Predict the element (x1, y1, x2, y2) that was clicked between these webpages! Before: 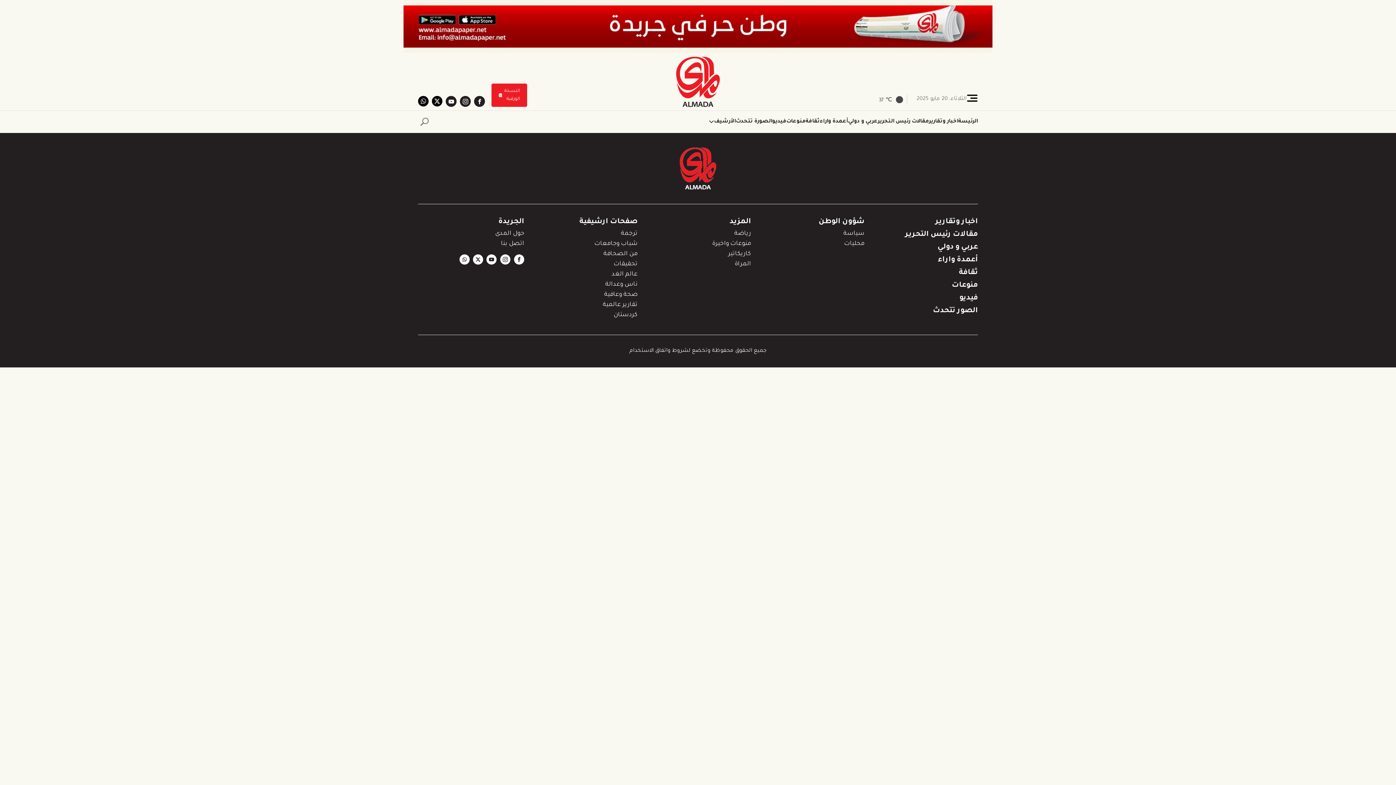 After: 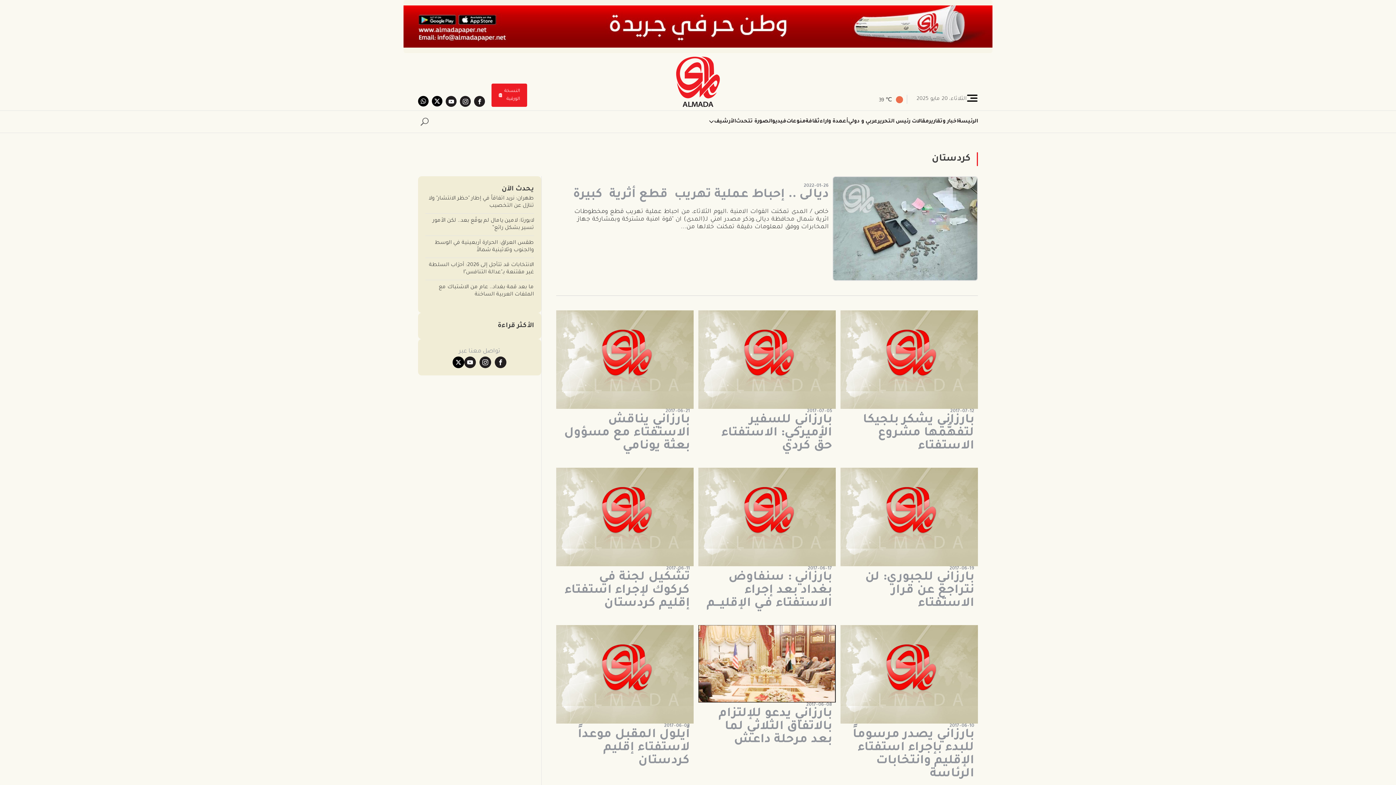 Action: label: كردستان bbox: (613, 310, 637, 320)